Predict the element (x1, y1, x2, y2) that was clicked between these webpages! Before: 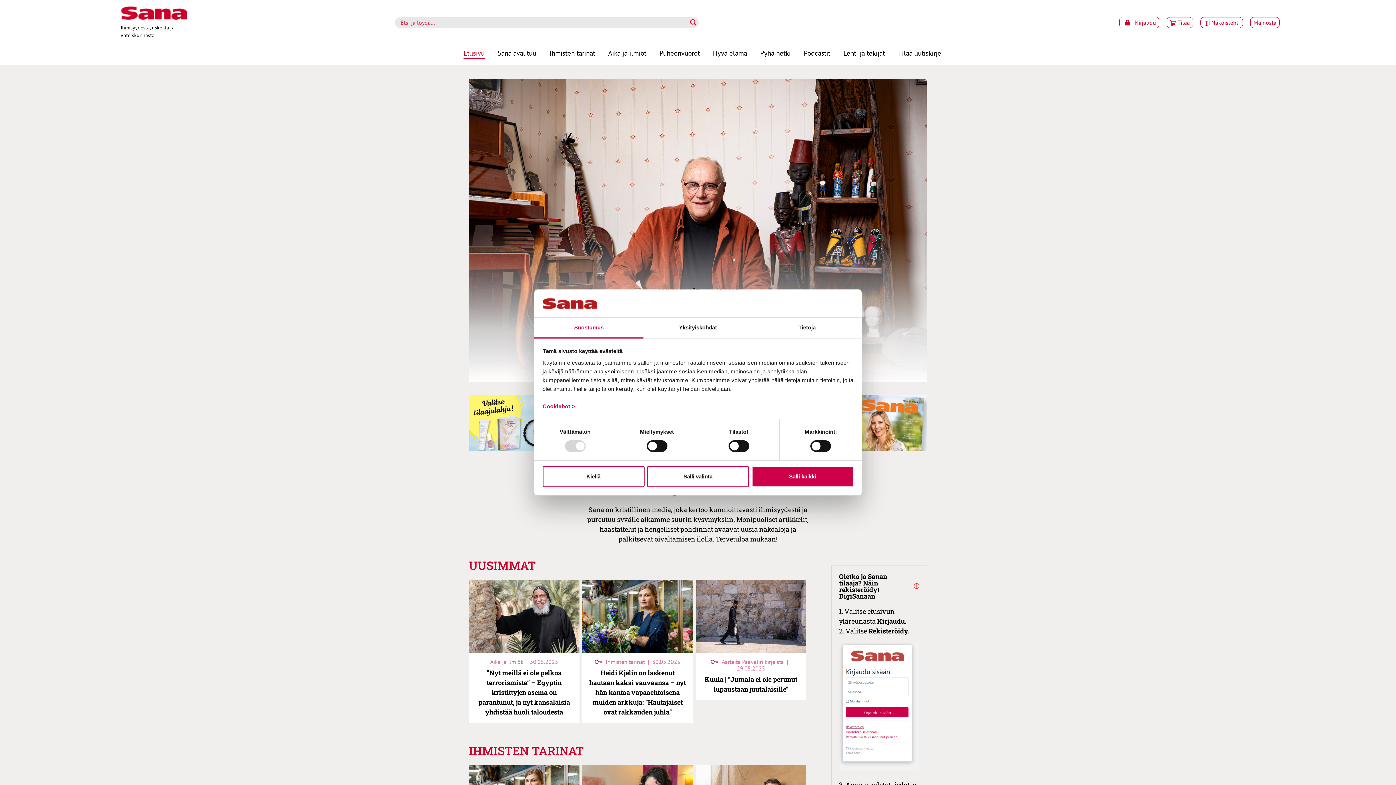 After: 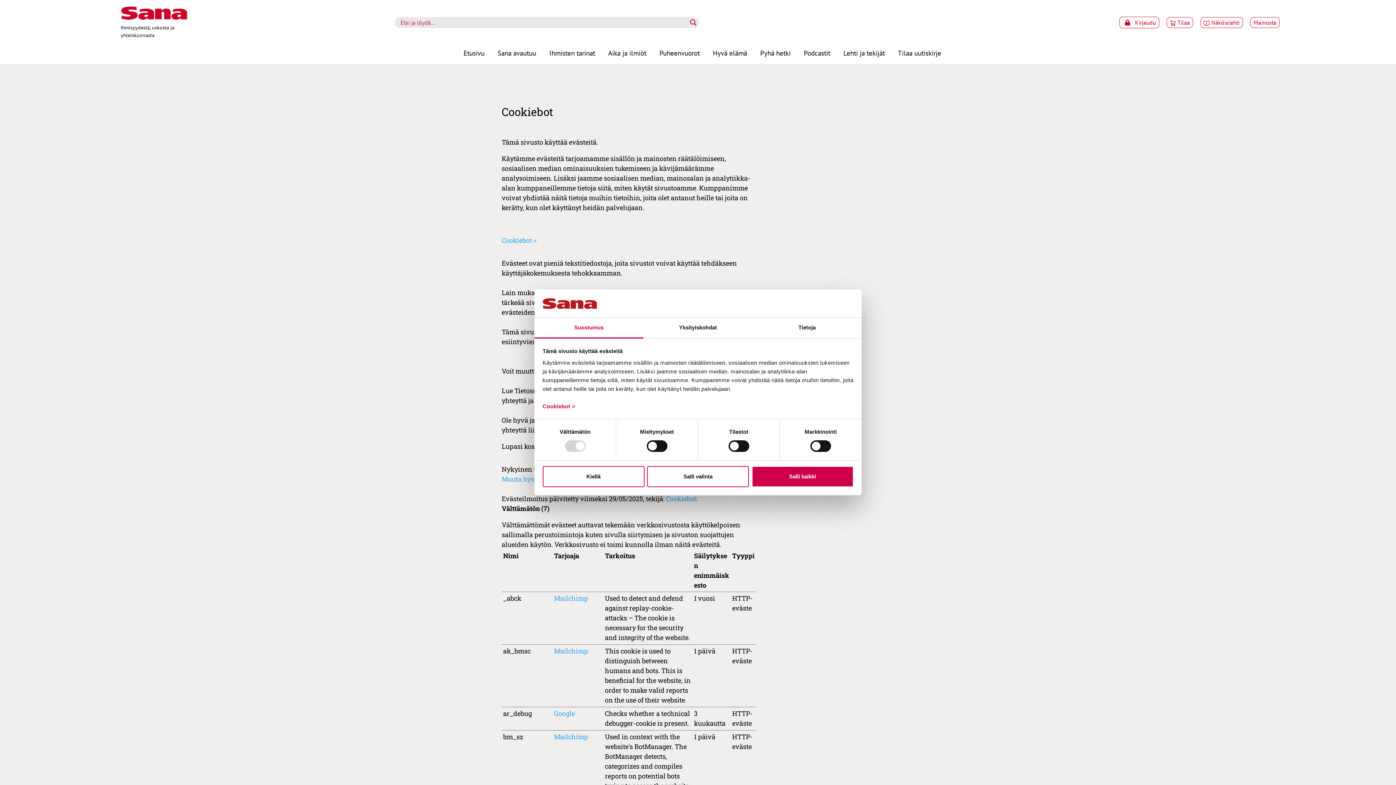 Action: bbox: (542, 403, 575, 409) label: Cookiebot >